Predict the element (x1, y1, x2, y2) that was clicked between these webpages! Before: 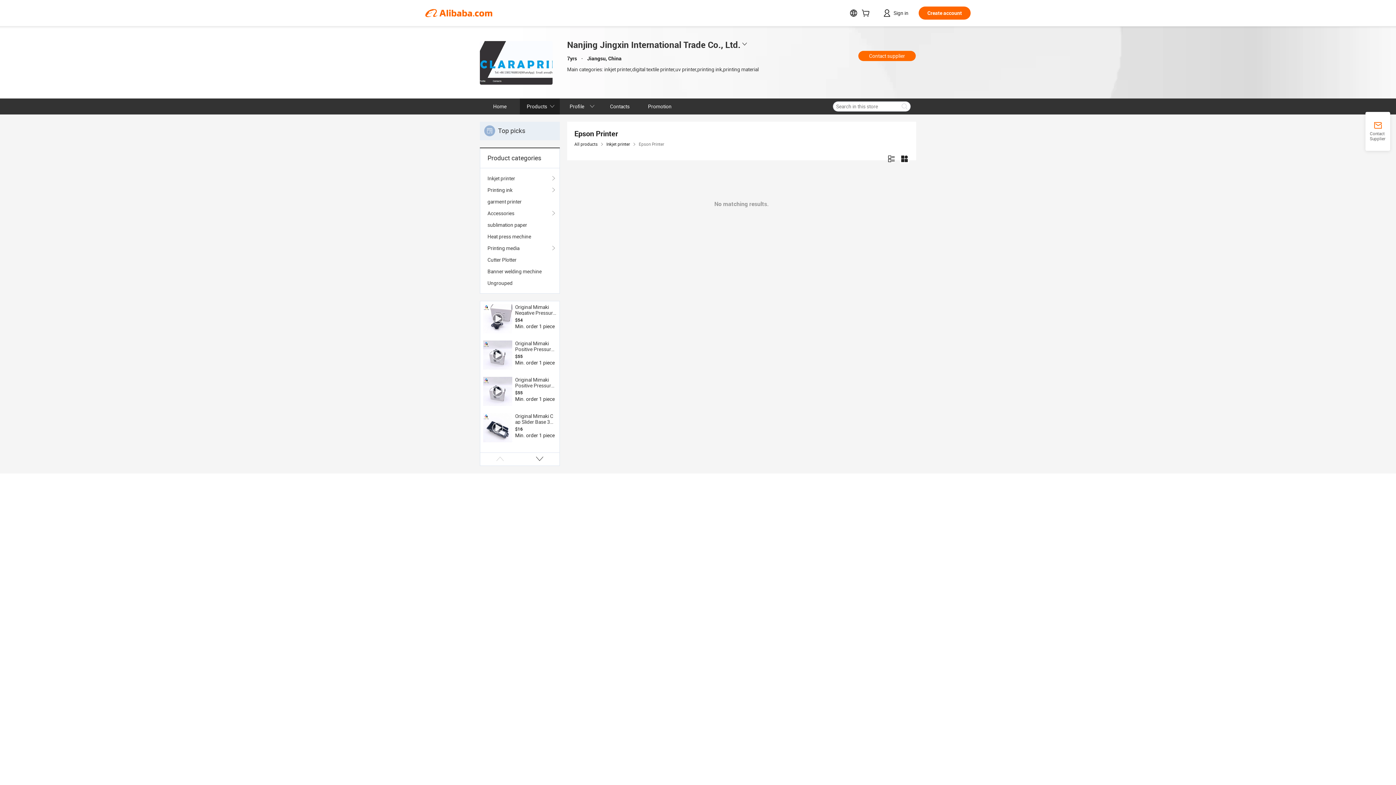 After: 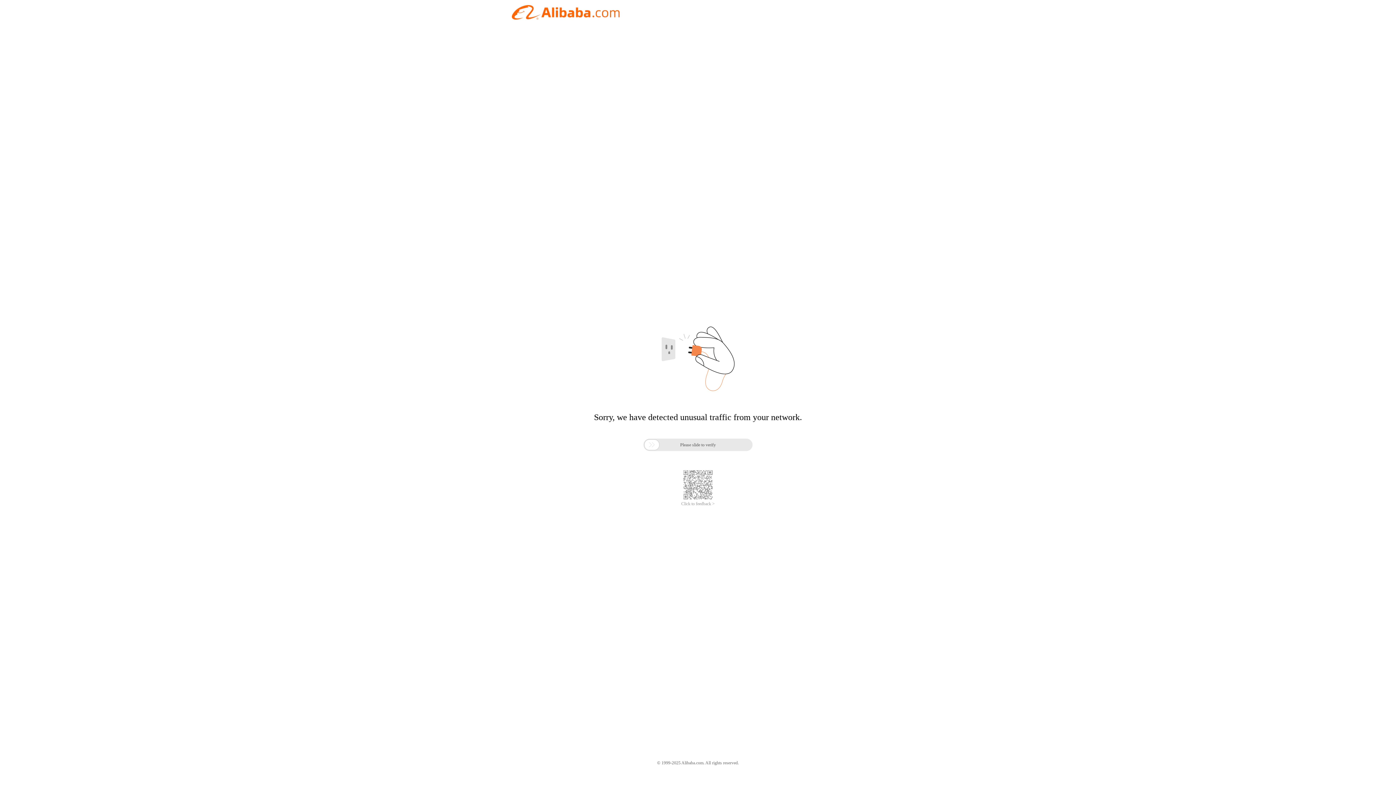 Action: bbox: (480, 98, 520, 114) label: Home